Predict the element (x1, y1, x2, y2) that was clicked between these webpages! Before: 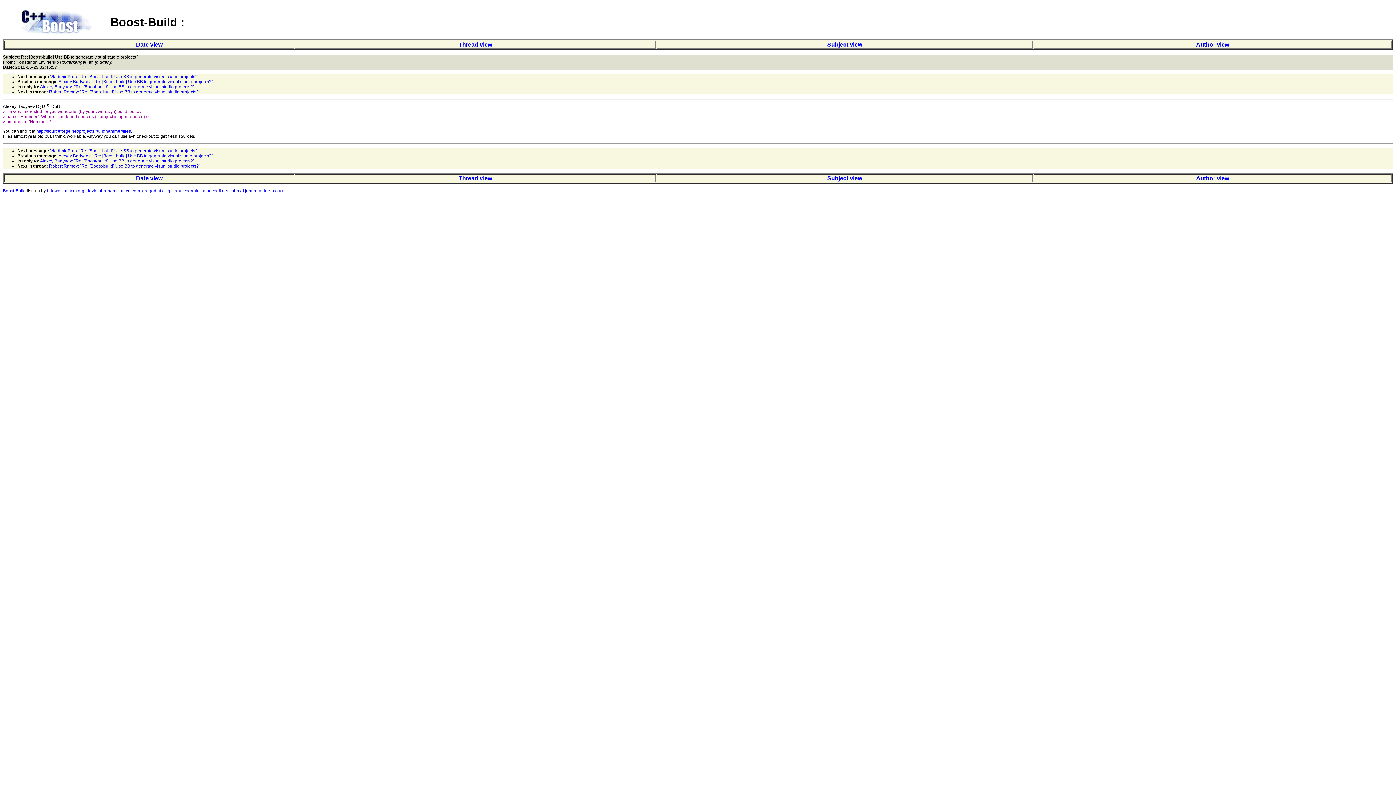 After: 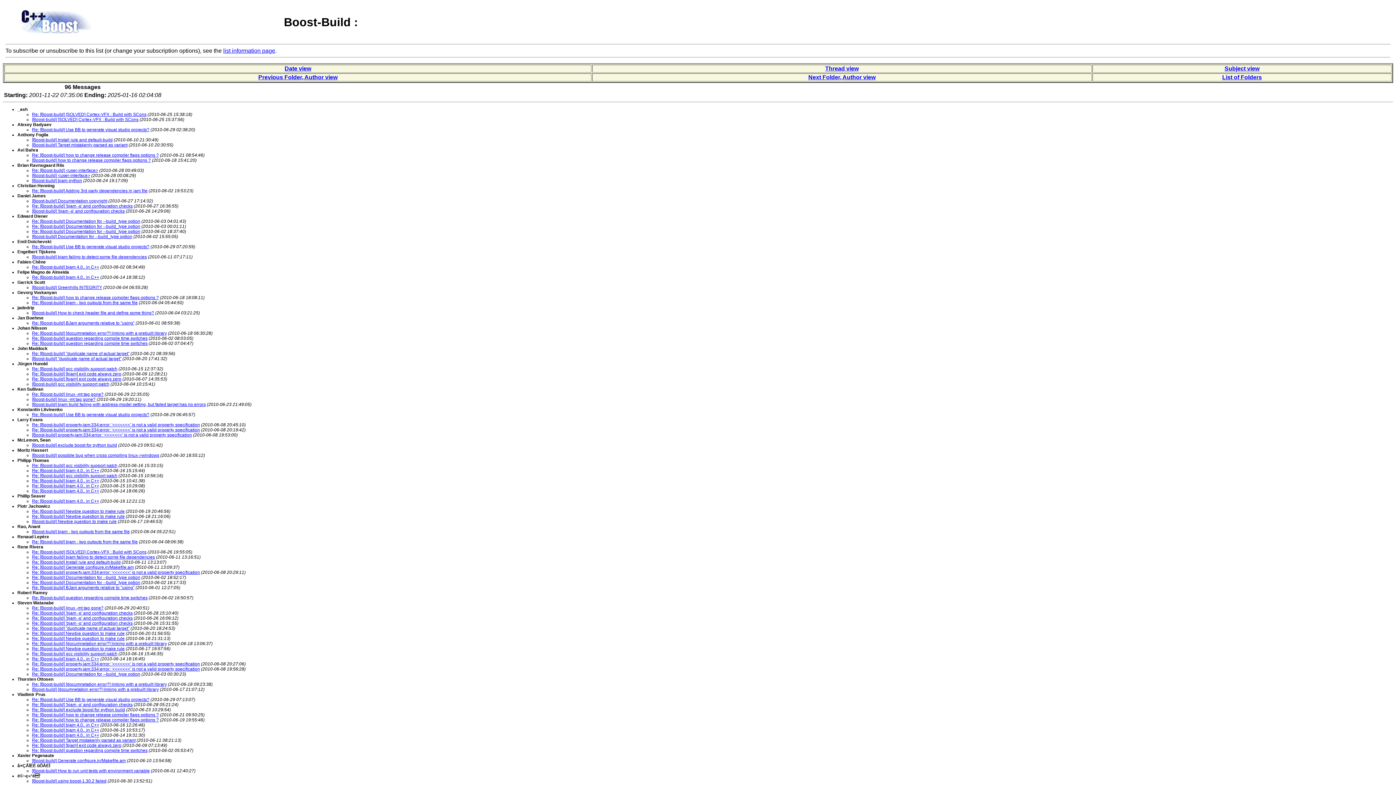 Action: bbox: (1196, 175, 1229, 181) label: Author view